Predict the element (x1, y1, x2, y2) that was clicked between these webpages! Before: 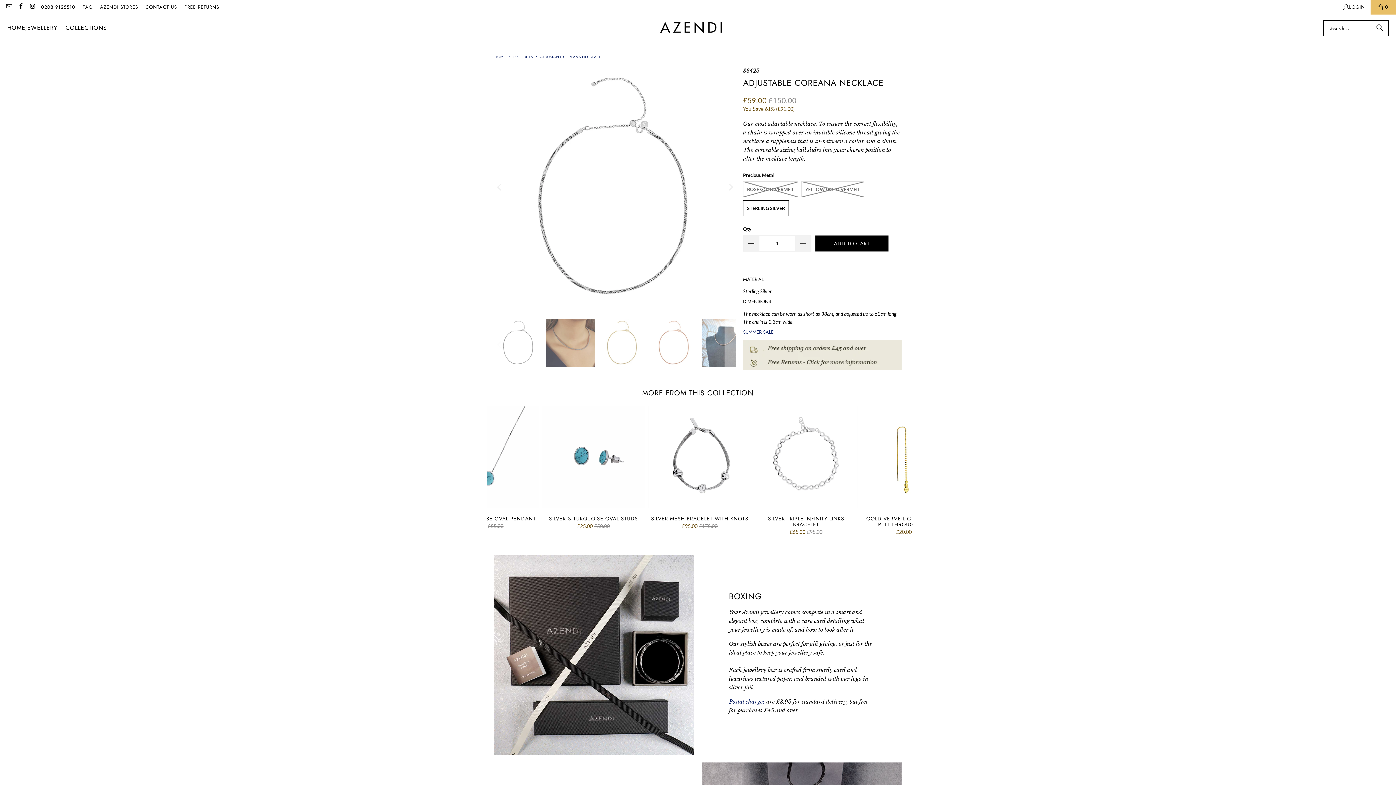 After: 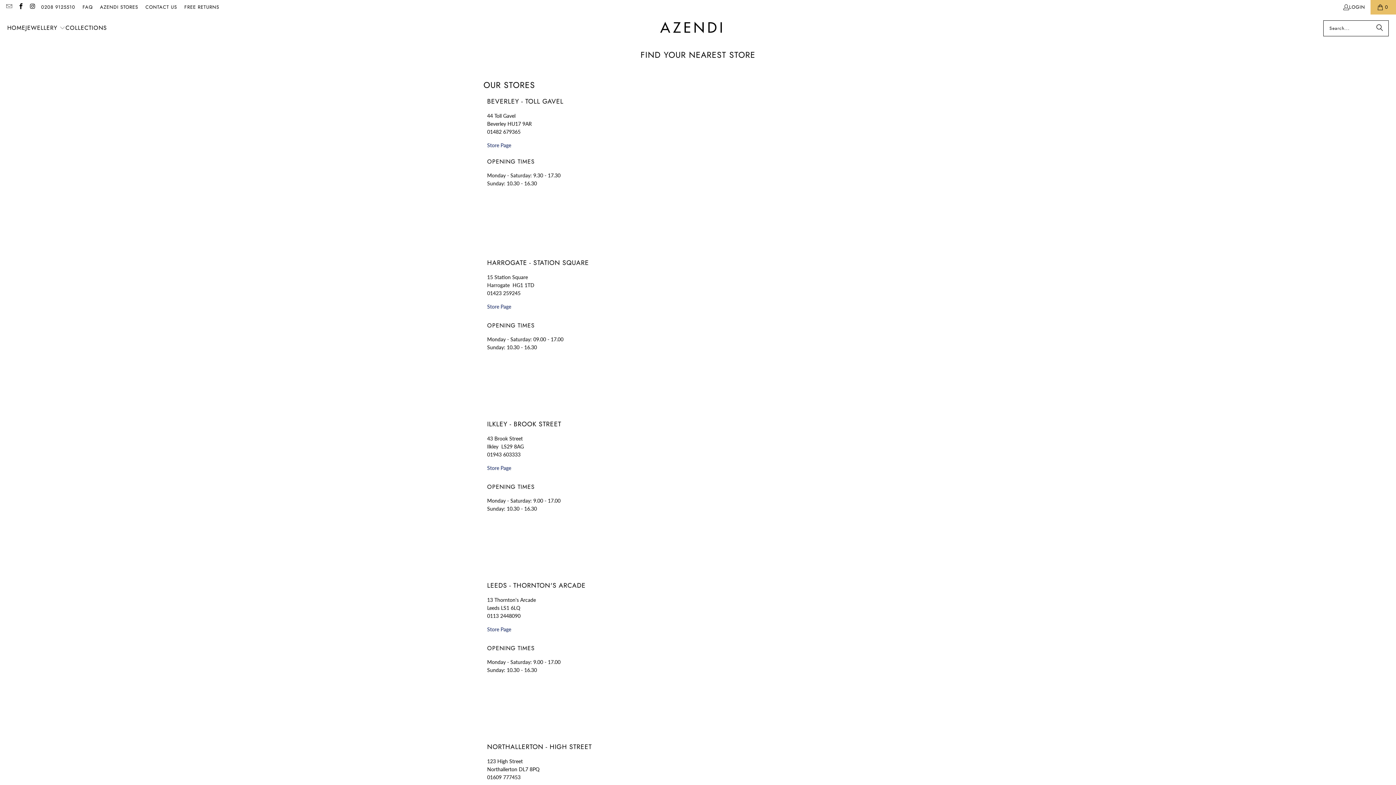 Action: bbox: (100, 3, 138, 11) label: AZENDI STORES